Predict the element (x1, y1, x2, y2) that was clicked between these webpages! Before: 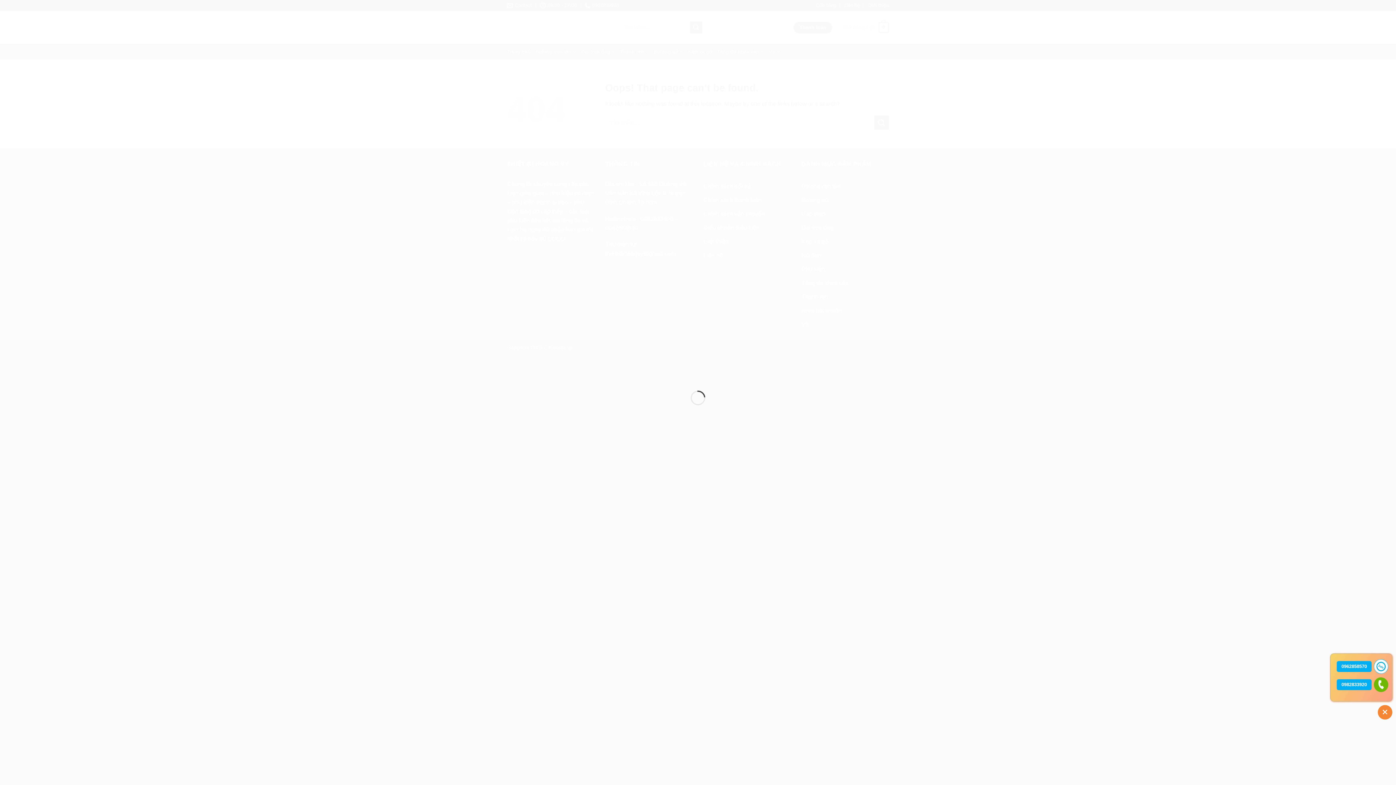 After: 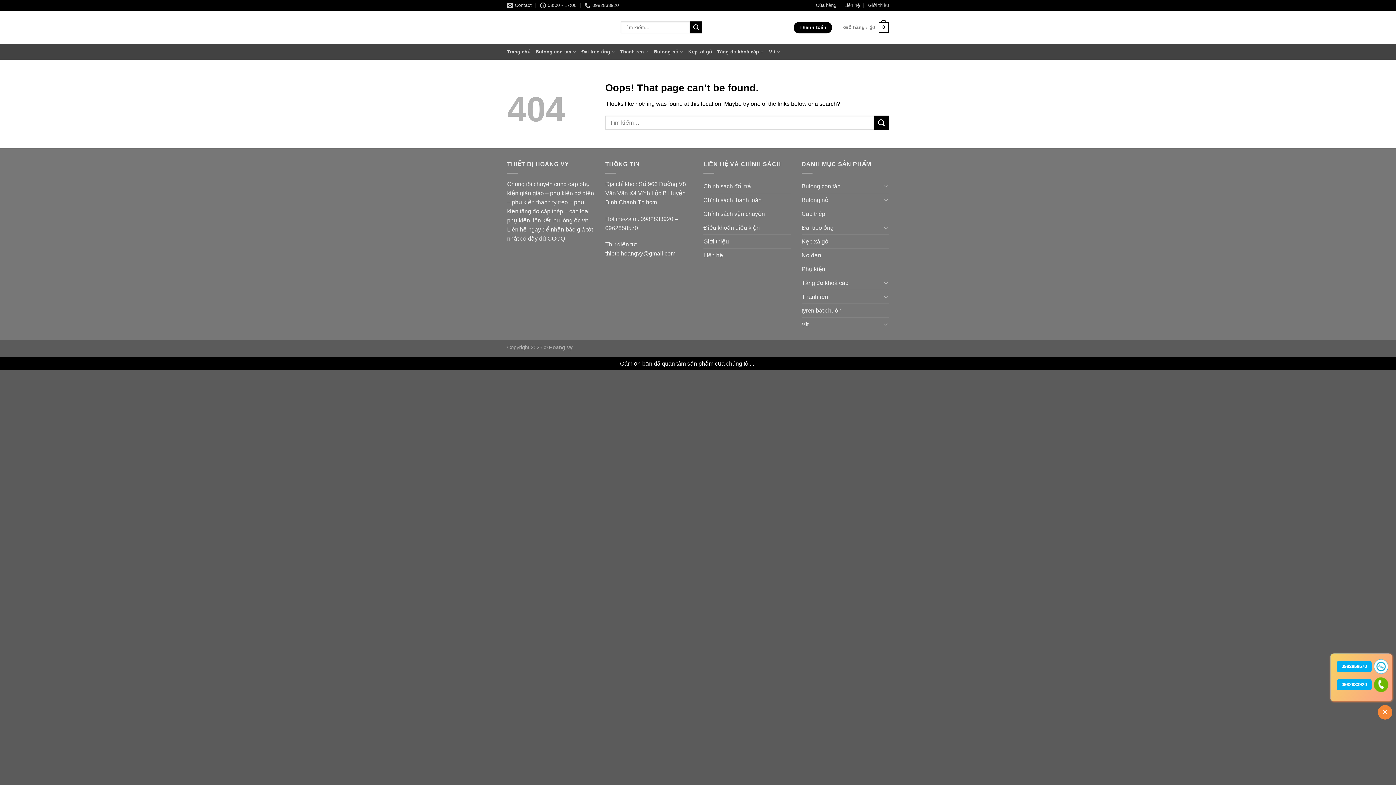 Action: bbox: (1330, 705, 1392, 720)